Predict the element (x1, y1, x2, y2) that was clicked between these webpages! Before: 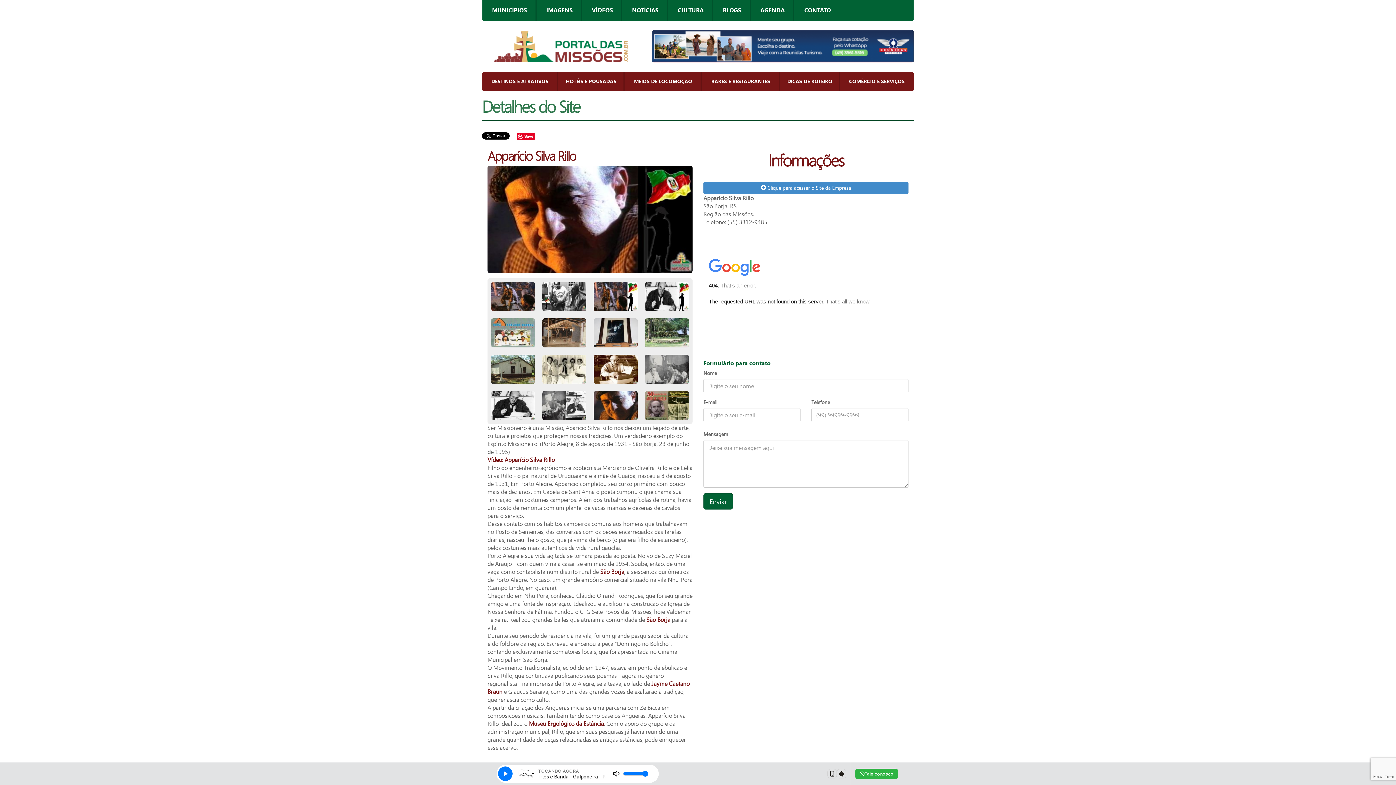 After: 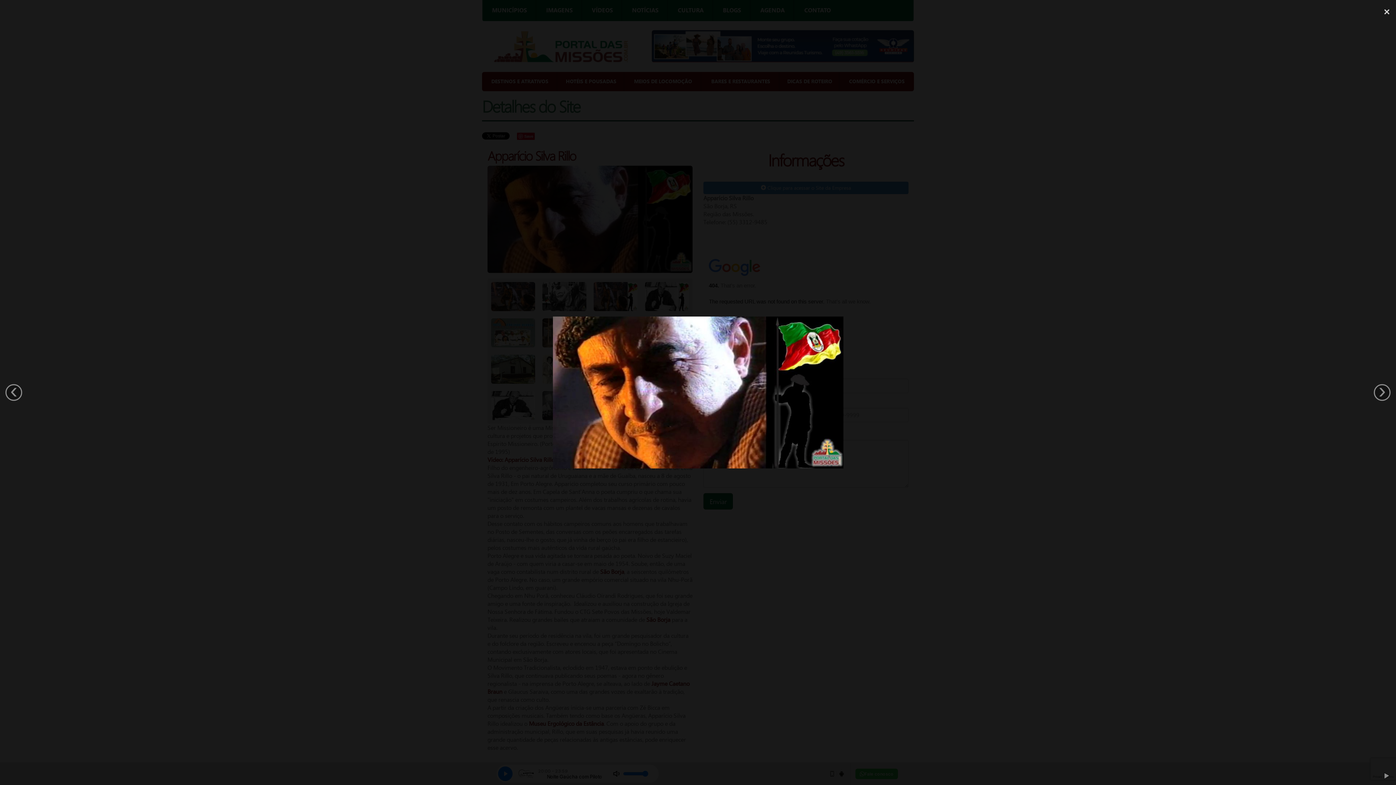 Action: bbox: (487, 165, 692, 273)